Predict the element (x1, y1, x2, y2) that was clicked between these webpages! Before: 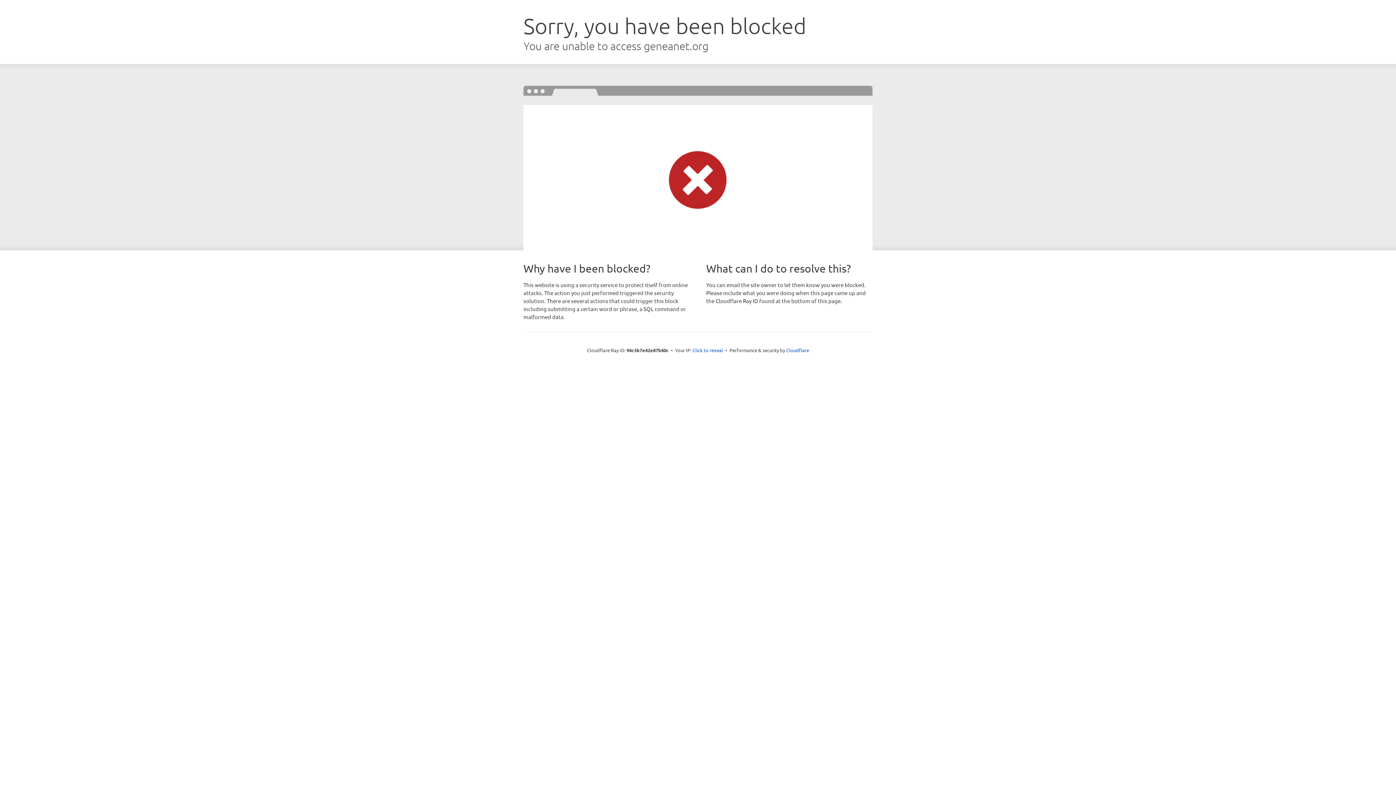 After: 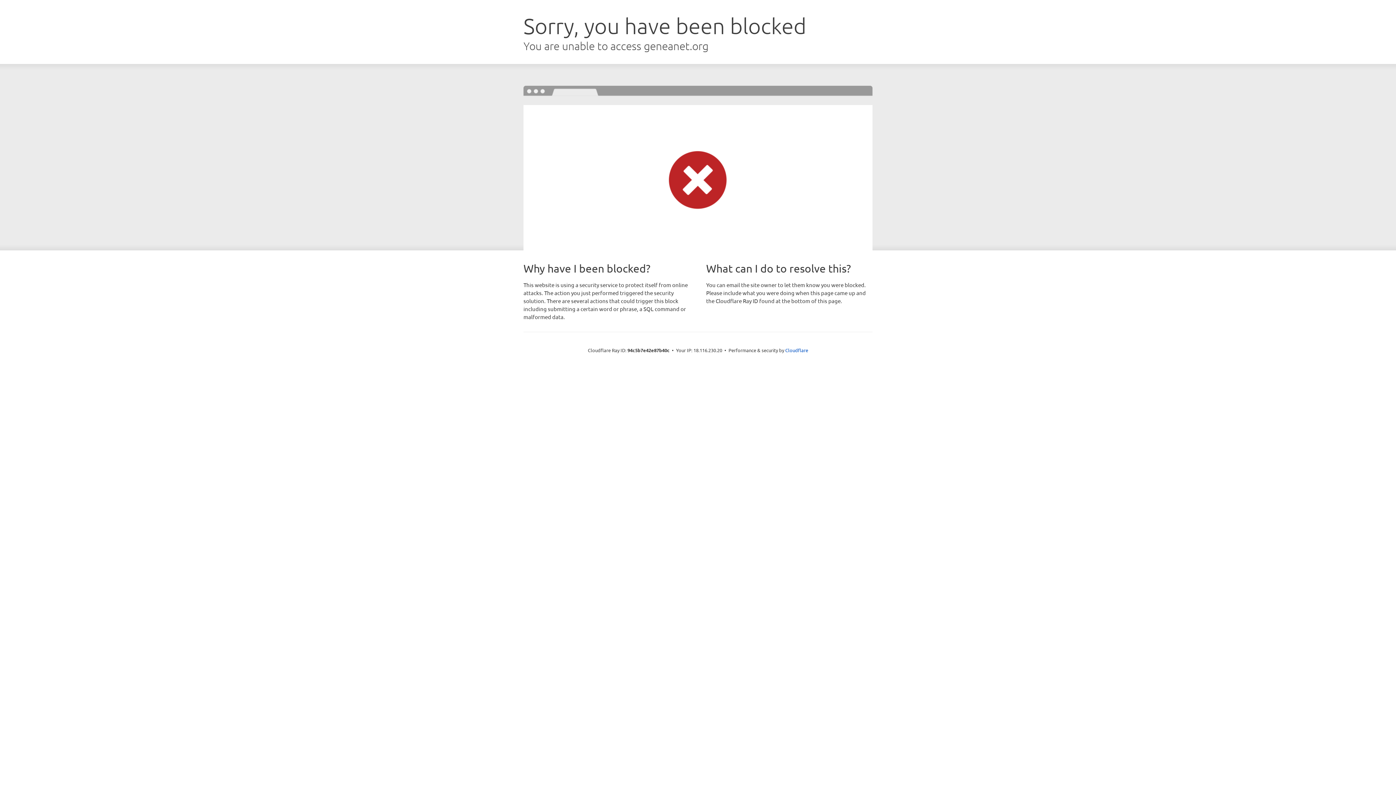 Action: label: Click to reveal bbox: (692, 346, 723, 353)